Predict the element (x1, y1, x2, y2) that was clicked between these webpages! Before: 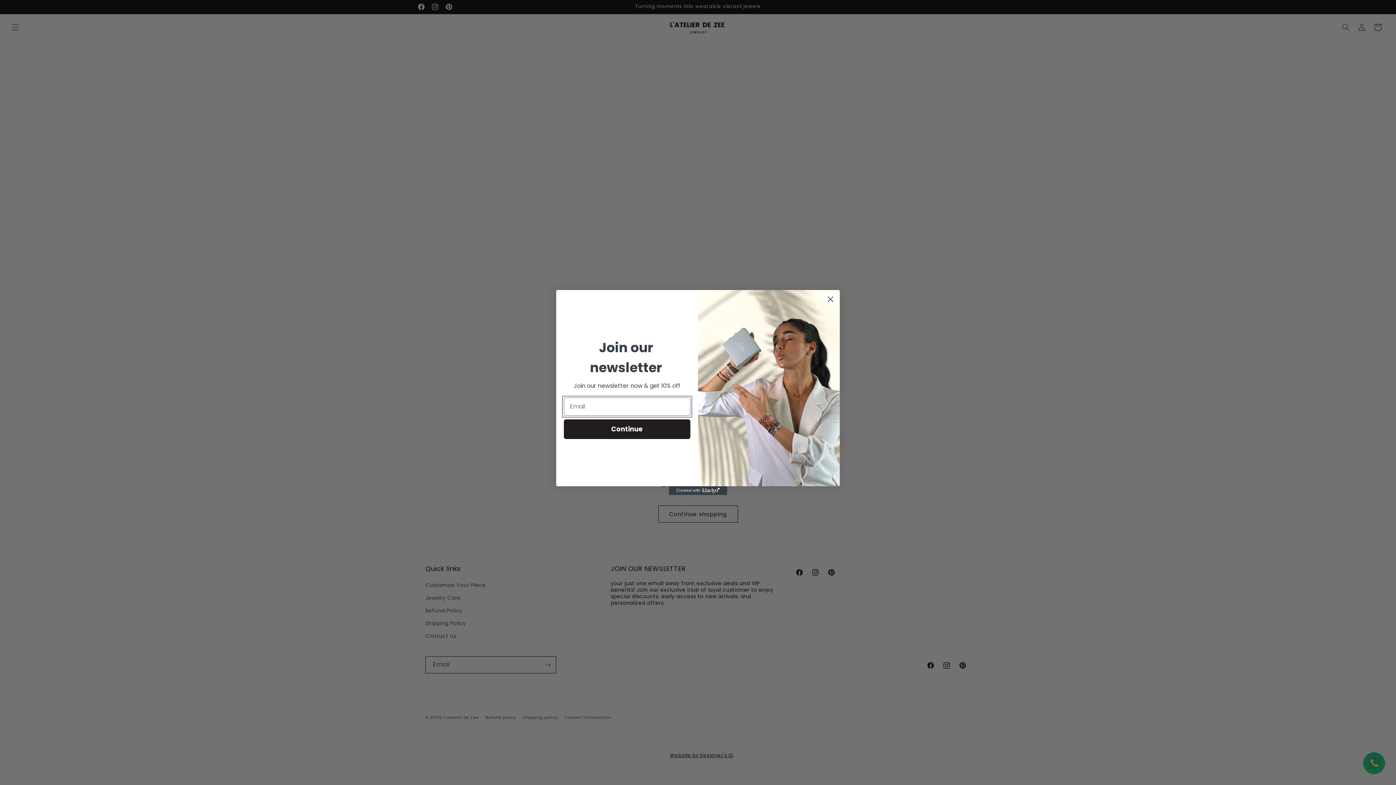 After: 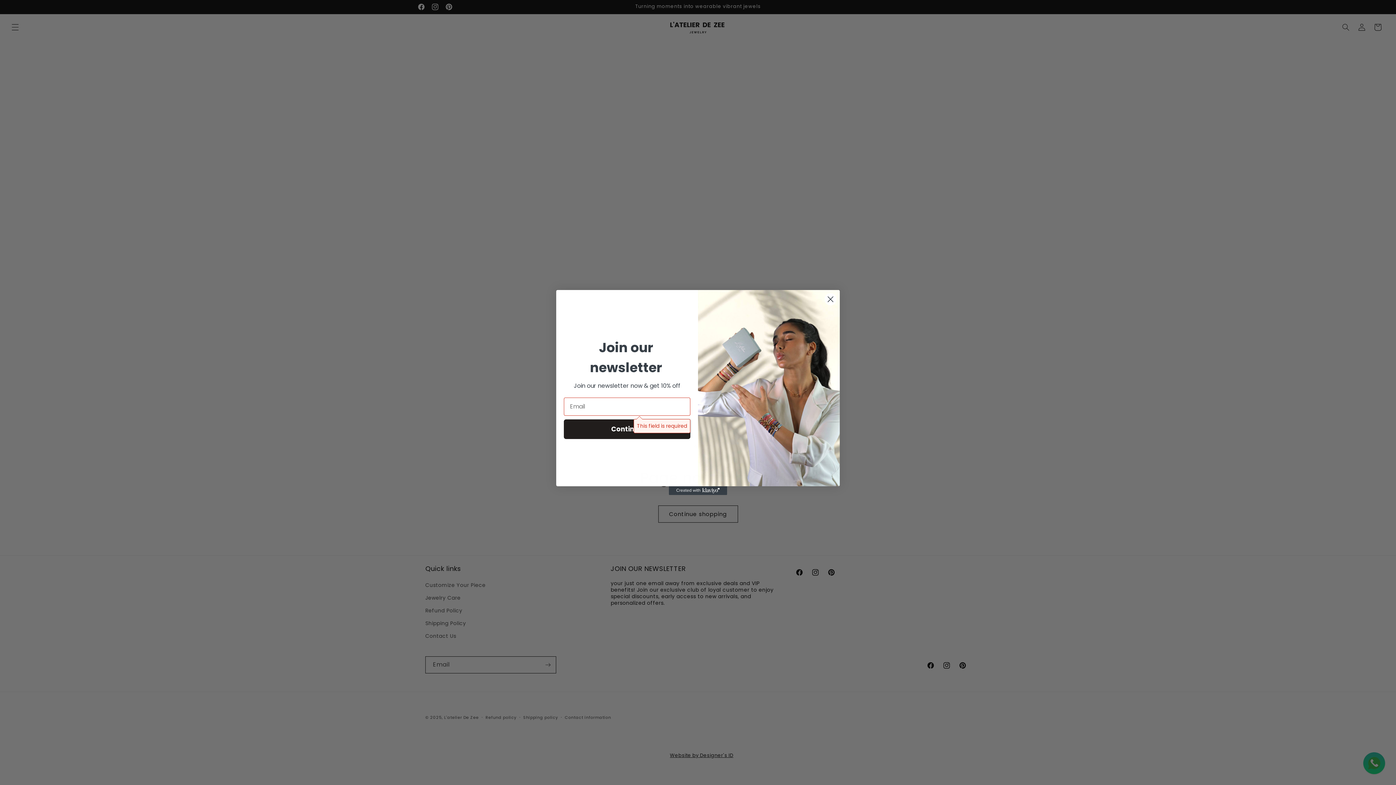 Action: bbox: (564, 419, 690, 439) label: Continue